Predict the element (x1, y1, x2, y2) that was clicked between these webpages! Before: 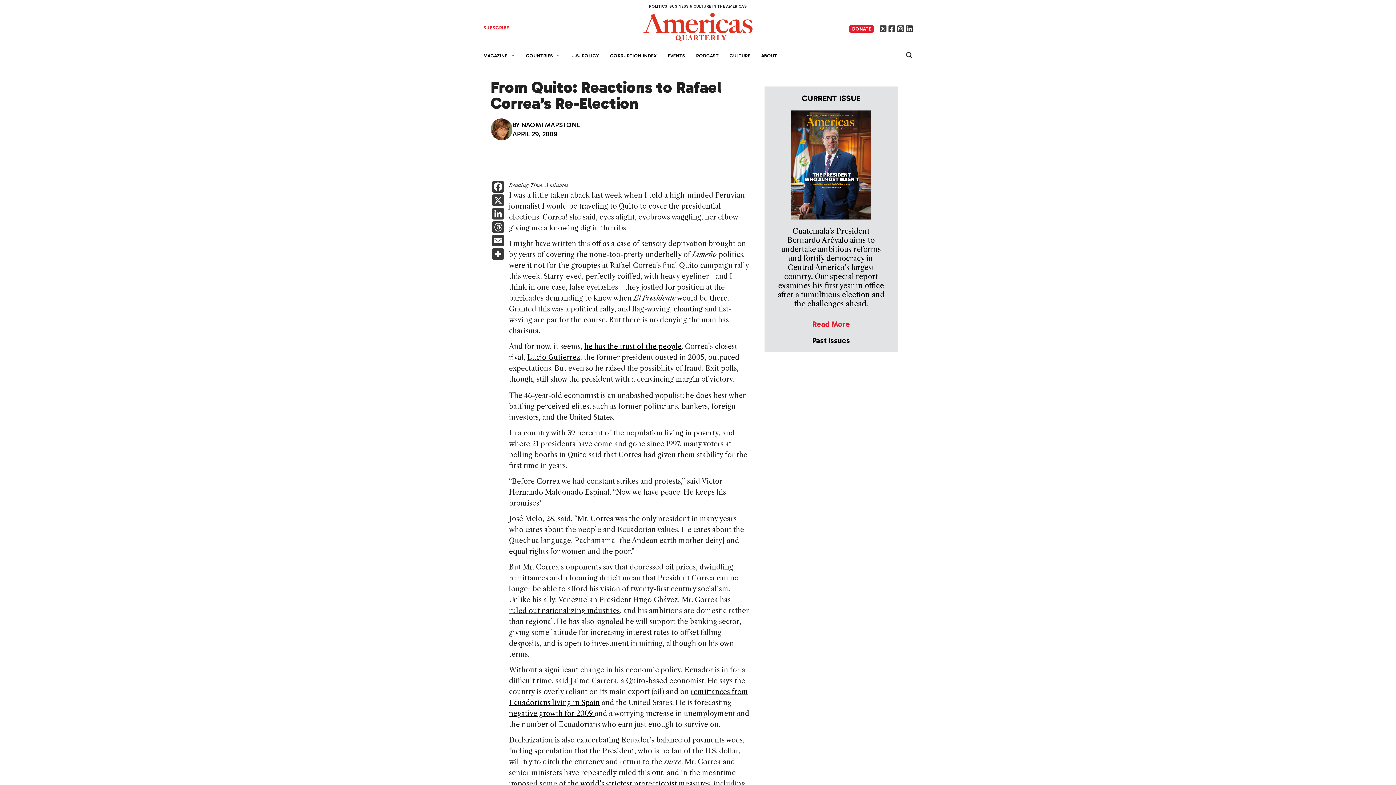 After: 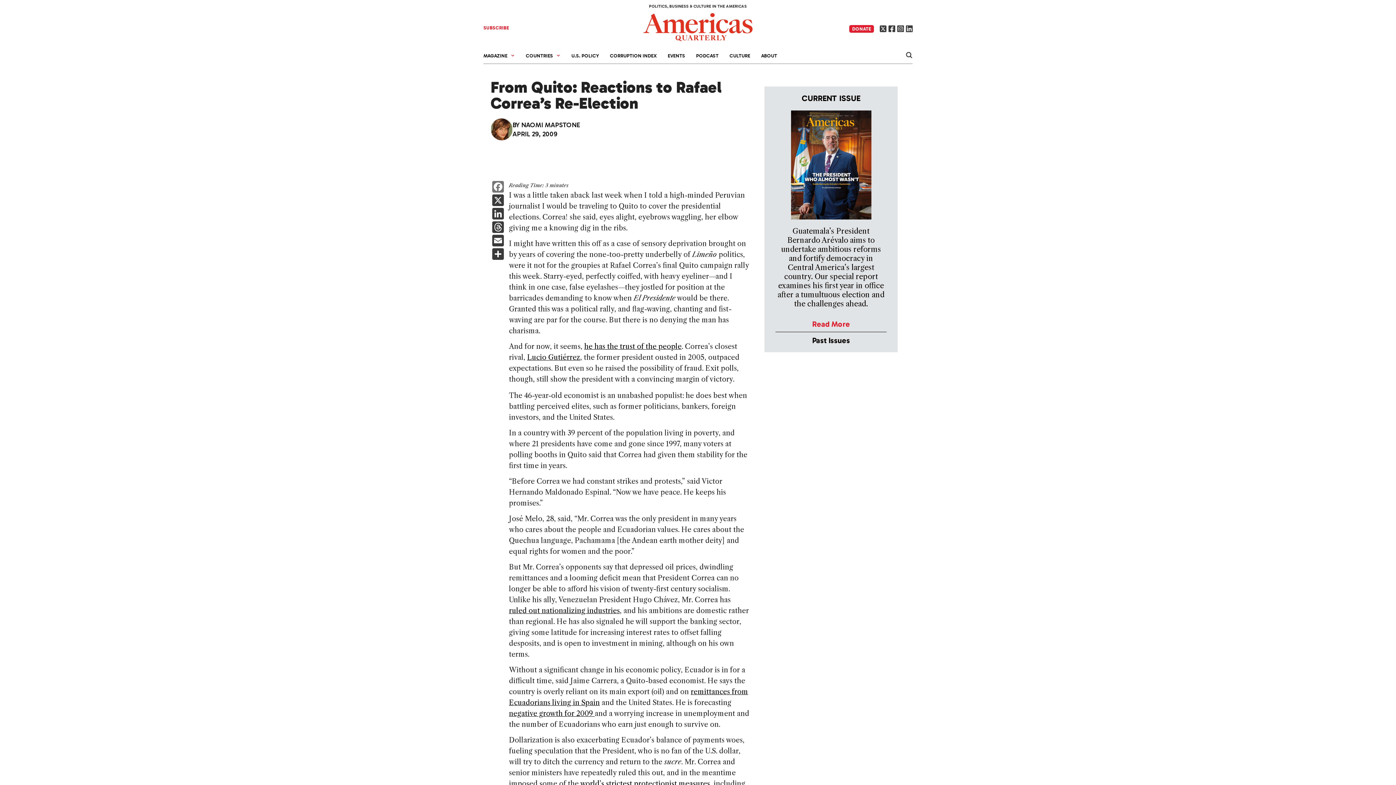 Action: label: Facebook bbox: (490, 181, 505, 194)